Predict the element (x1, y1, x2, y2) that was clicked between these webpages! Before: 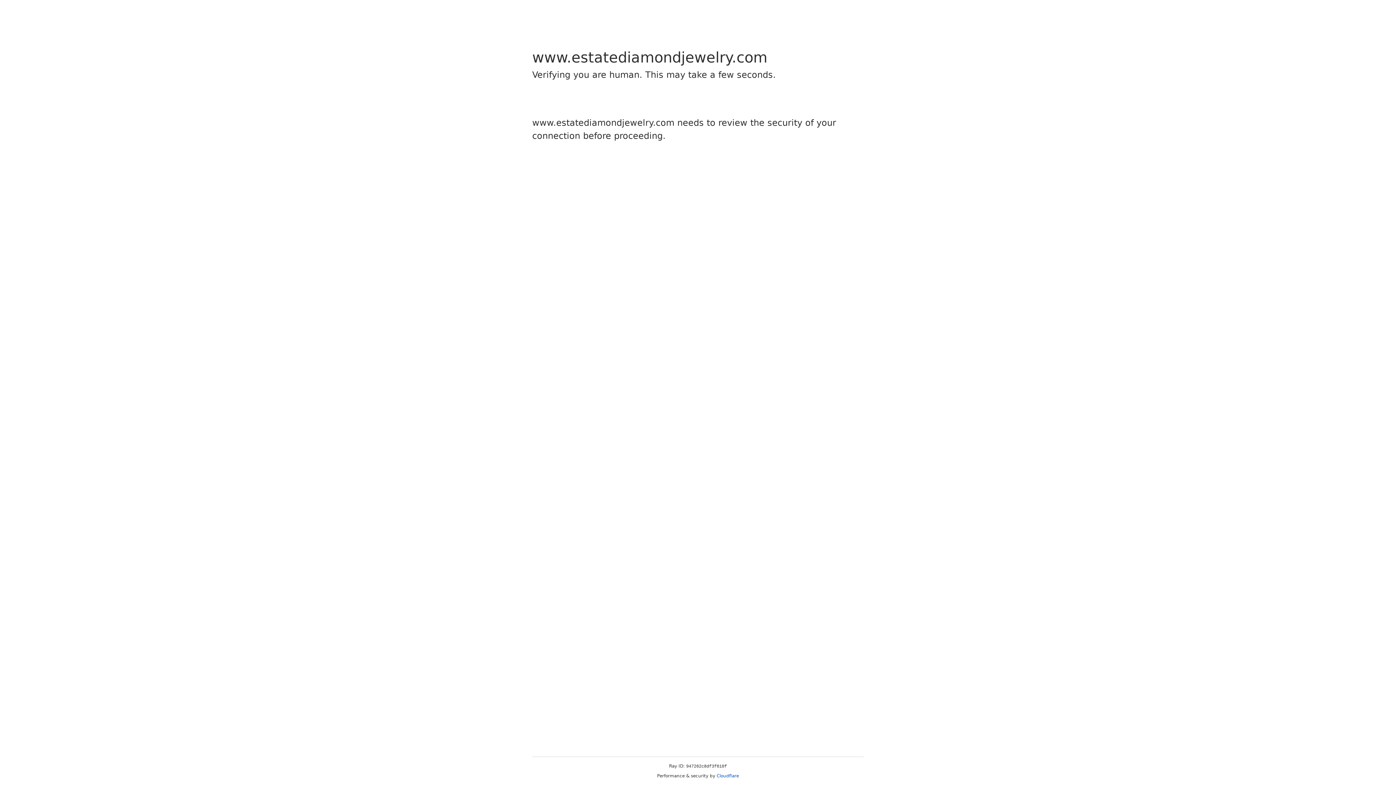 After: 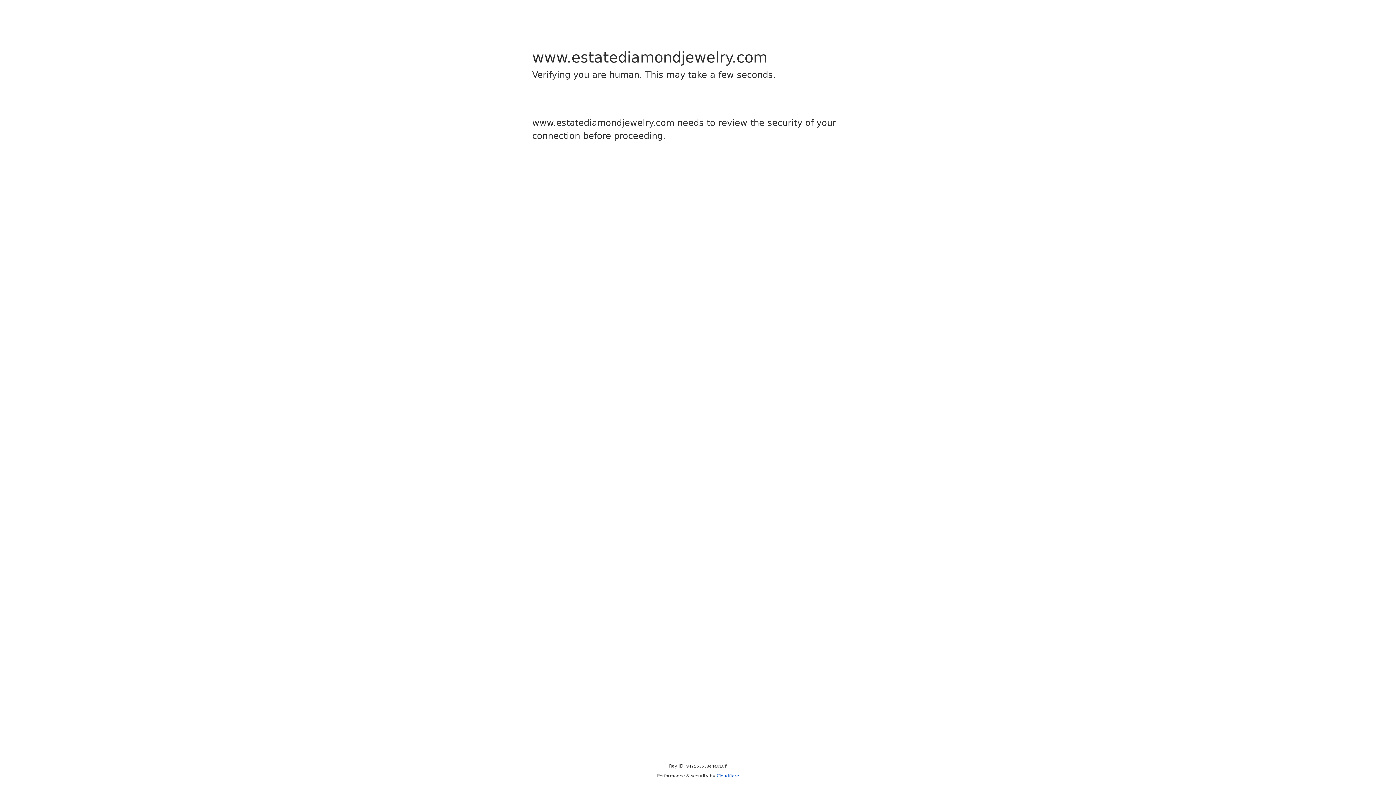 Action: bbox: (716, 773, 739, 778) label: Cloudflare